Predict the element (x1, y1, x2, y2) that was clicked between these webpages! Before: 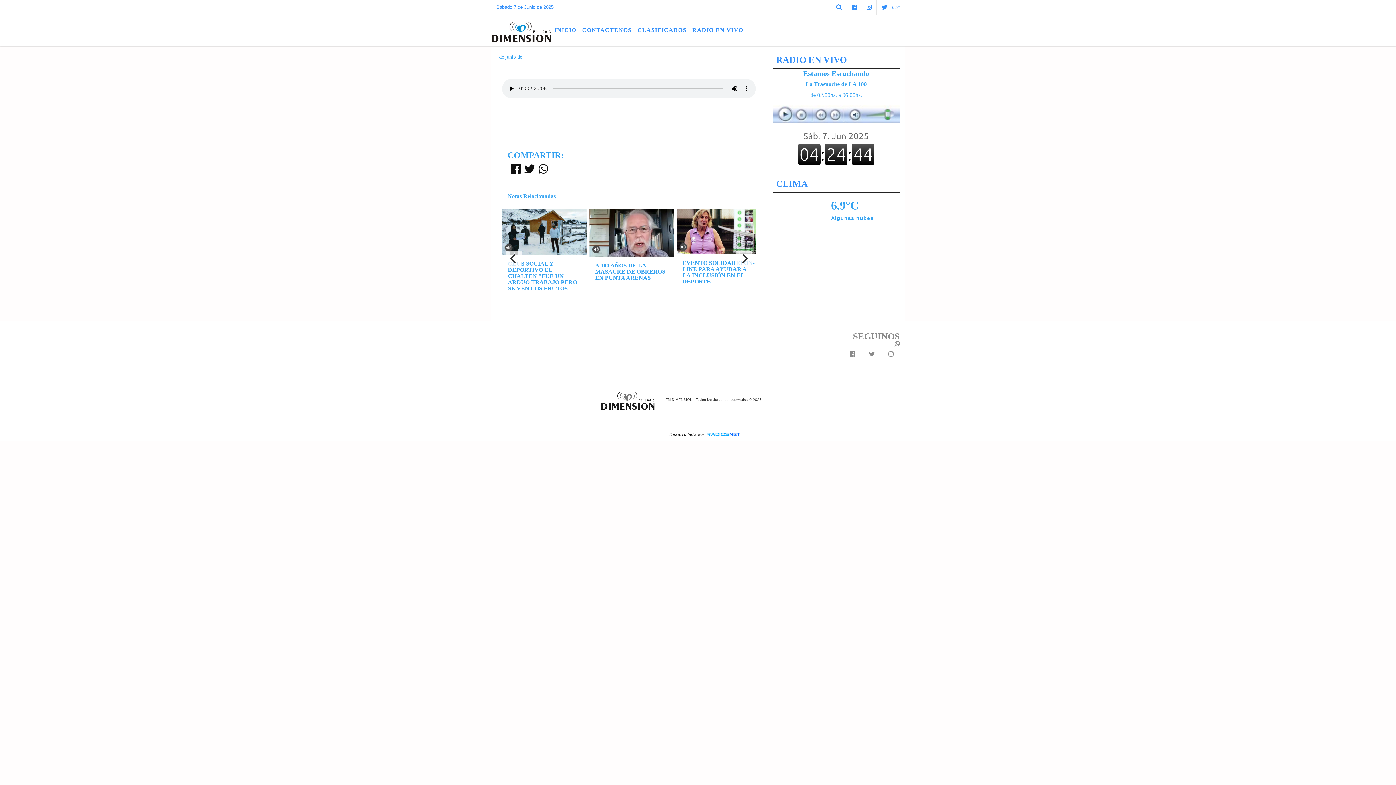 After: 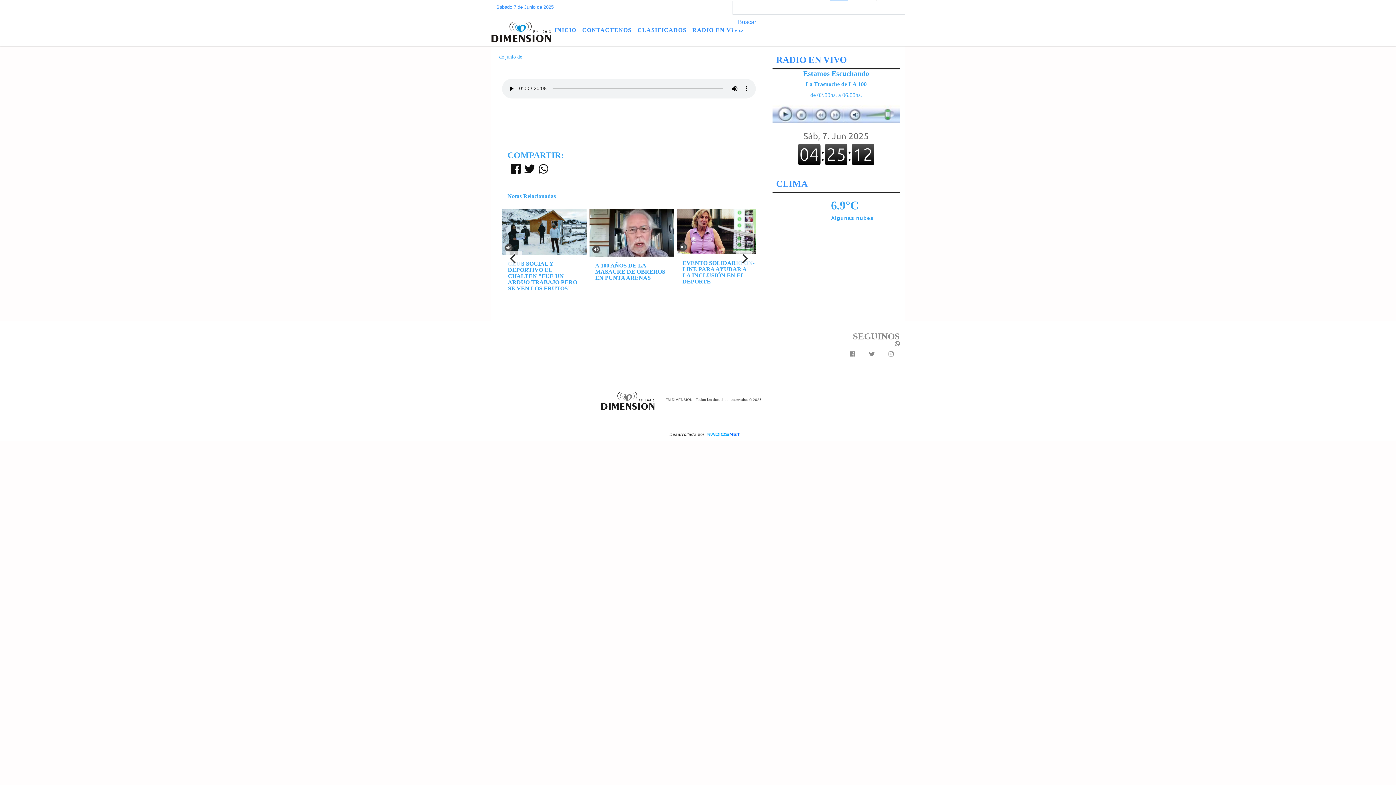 Action: bbox: (831, 0, 846, 14)